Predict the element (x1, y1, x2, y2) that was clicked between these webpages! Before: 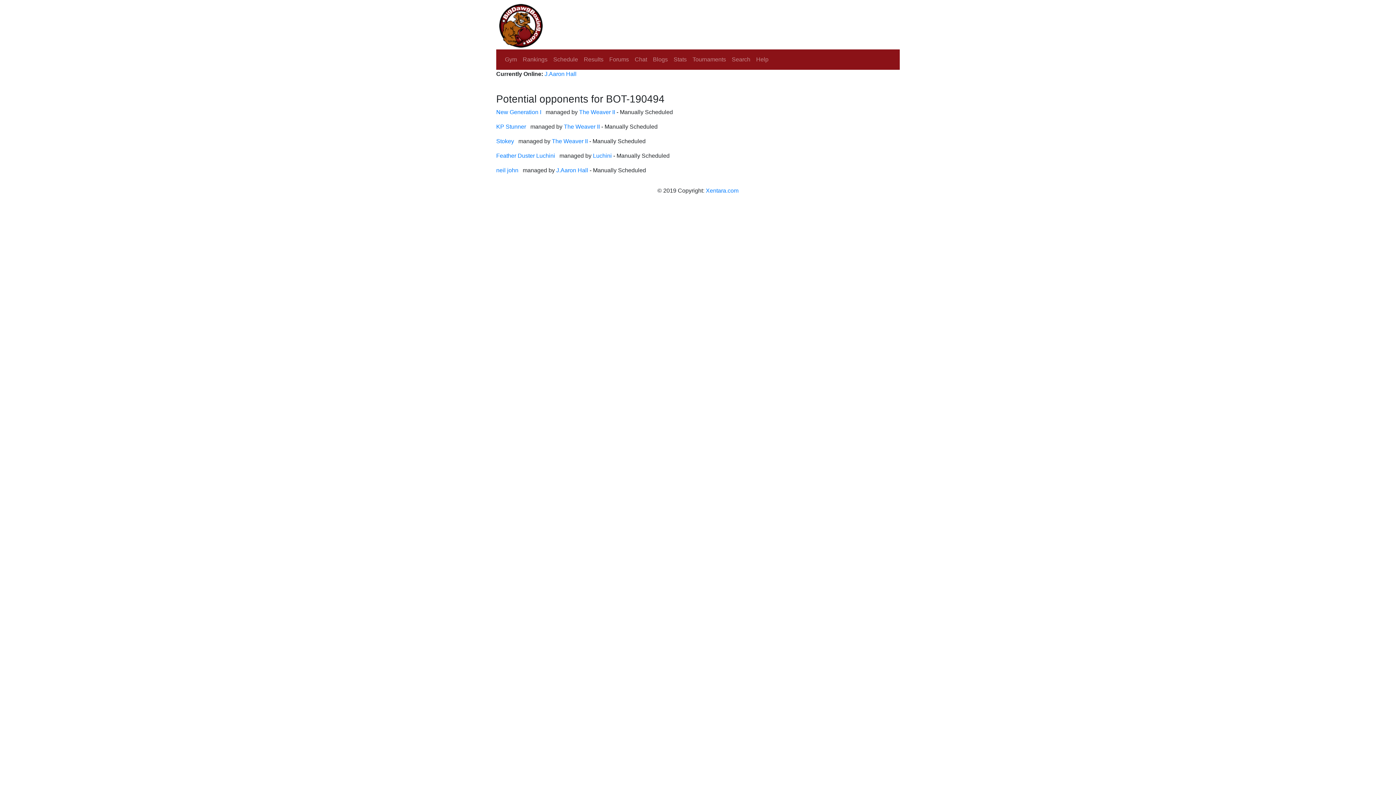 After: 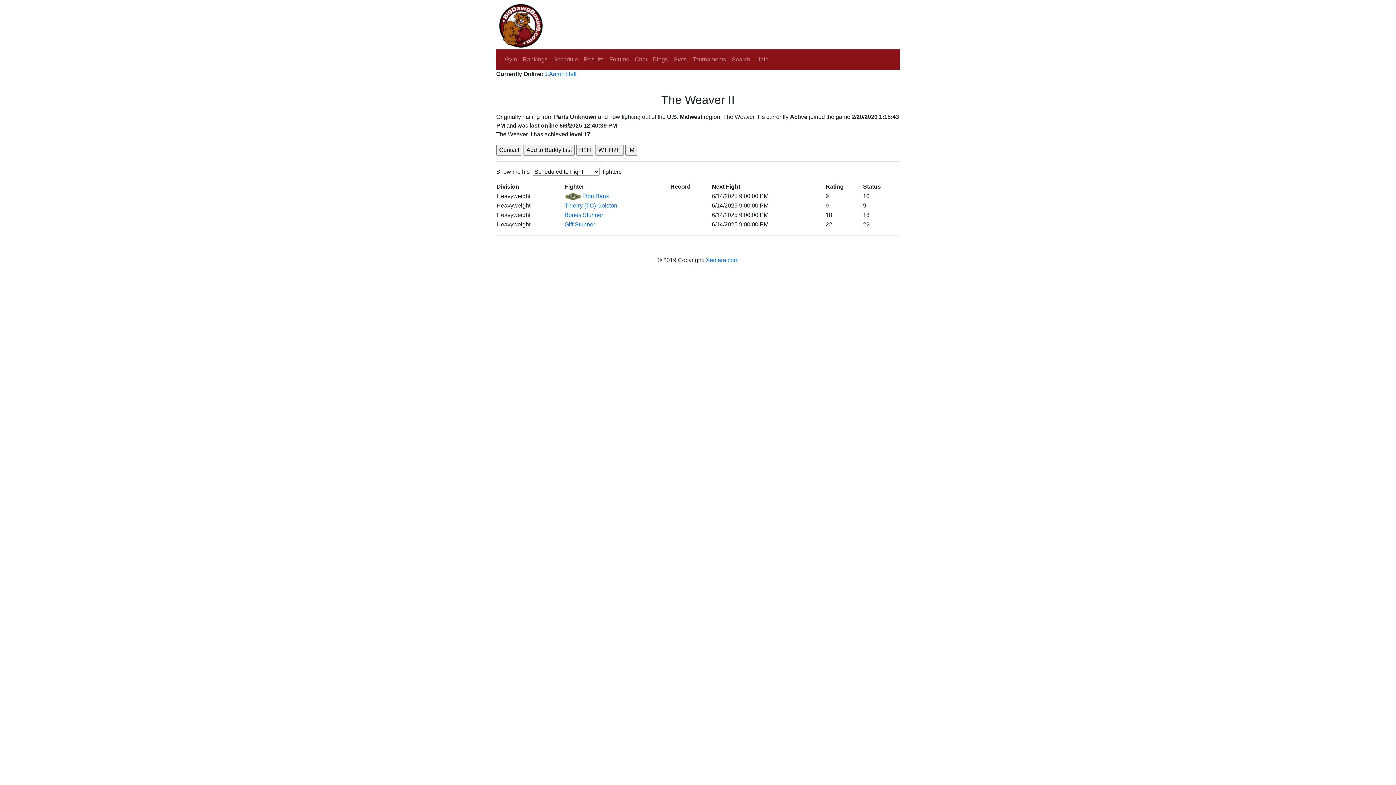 Action: label: The Weaver II bbox: (564, 123, 600, 129)